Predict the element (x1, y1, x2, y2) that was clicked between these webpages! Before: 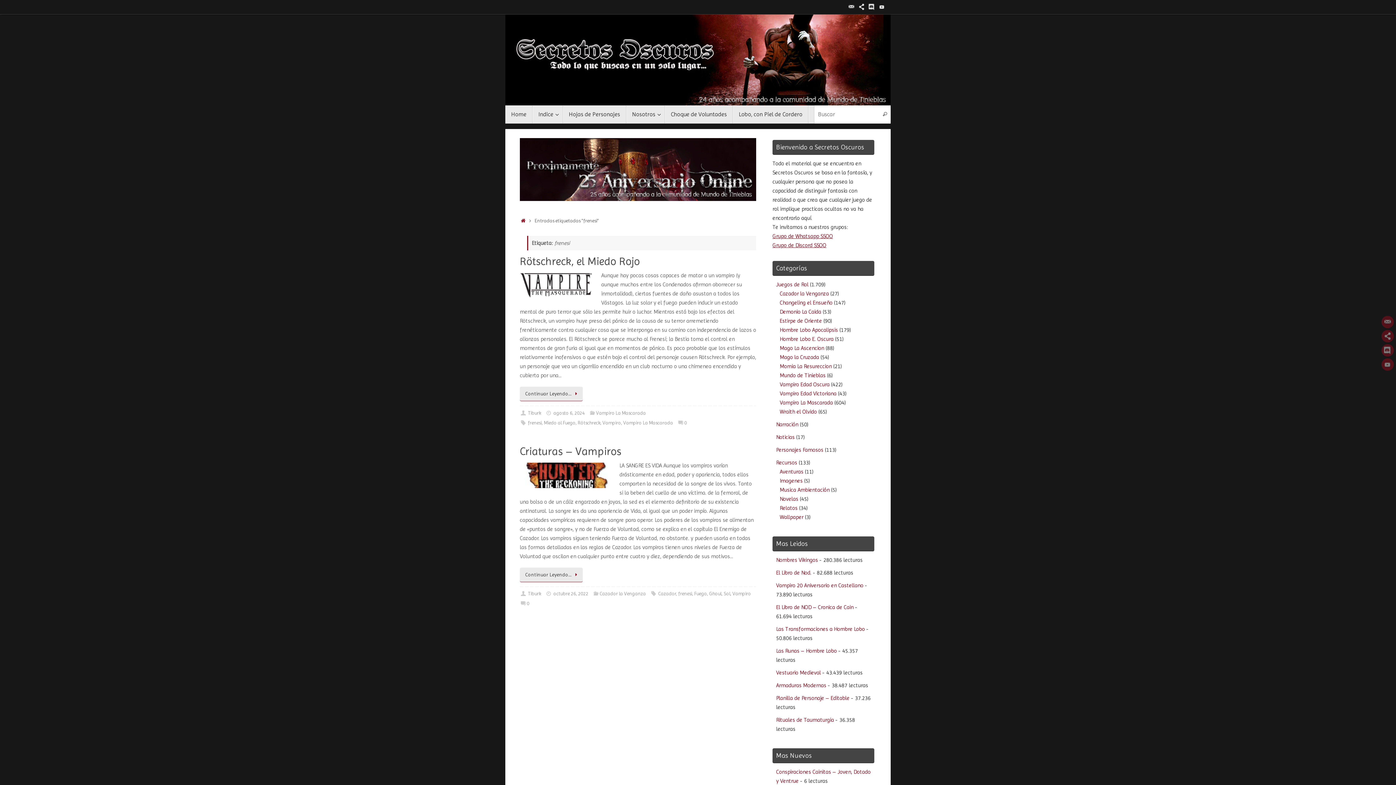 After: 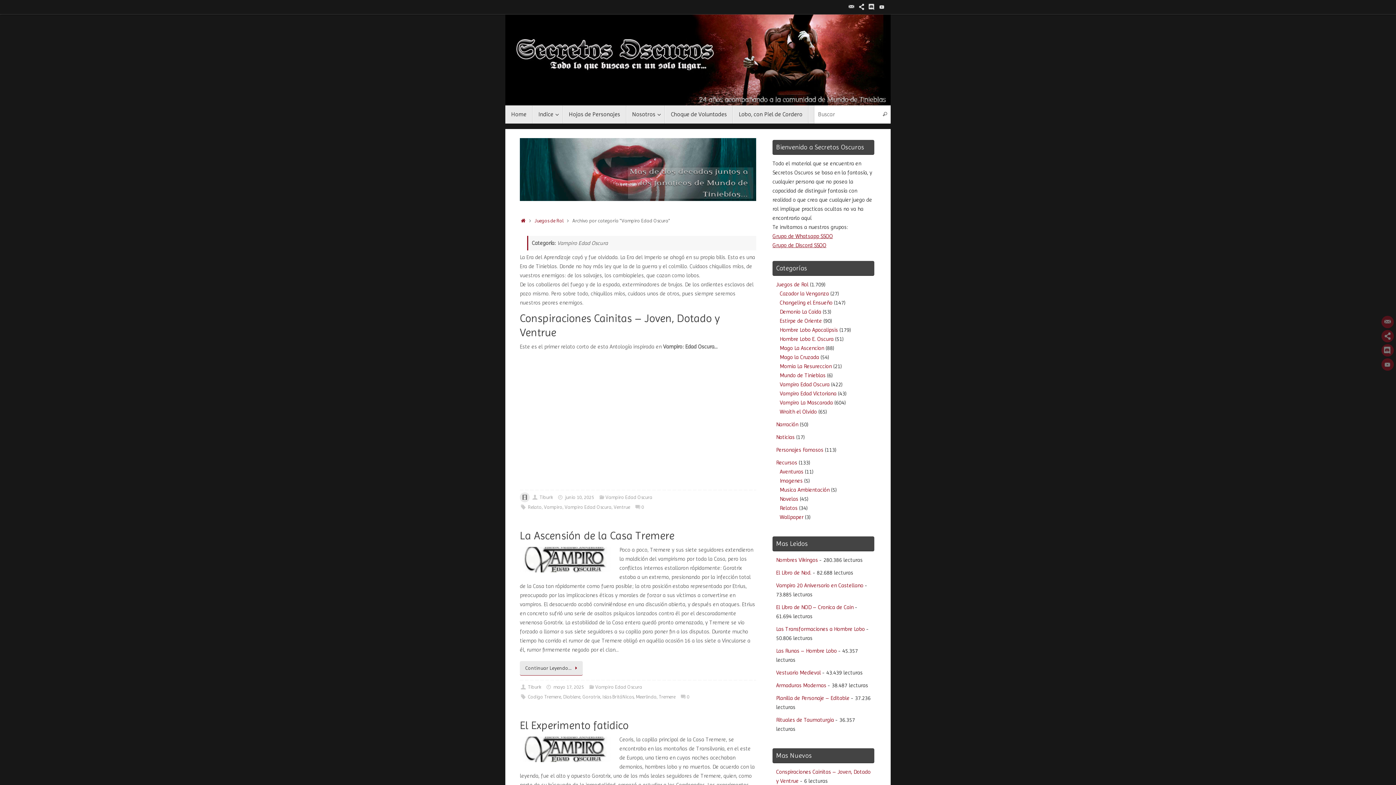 Action: bbox: (780, 381, 829, 387) label: Vampiro Edad Oscura